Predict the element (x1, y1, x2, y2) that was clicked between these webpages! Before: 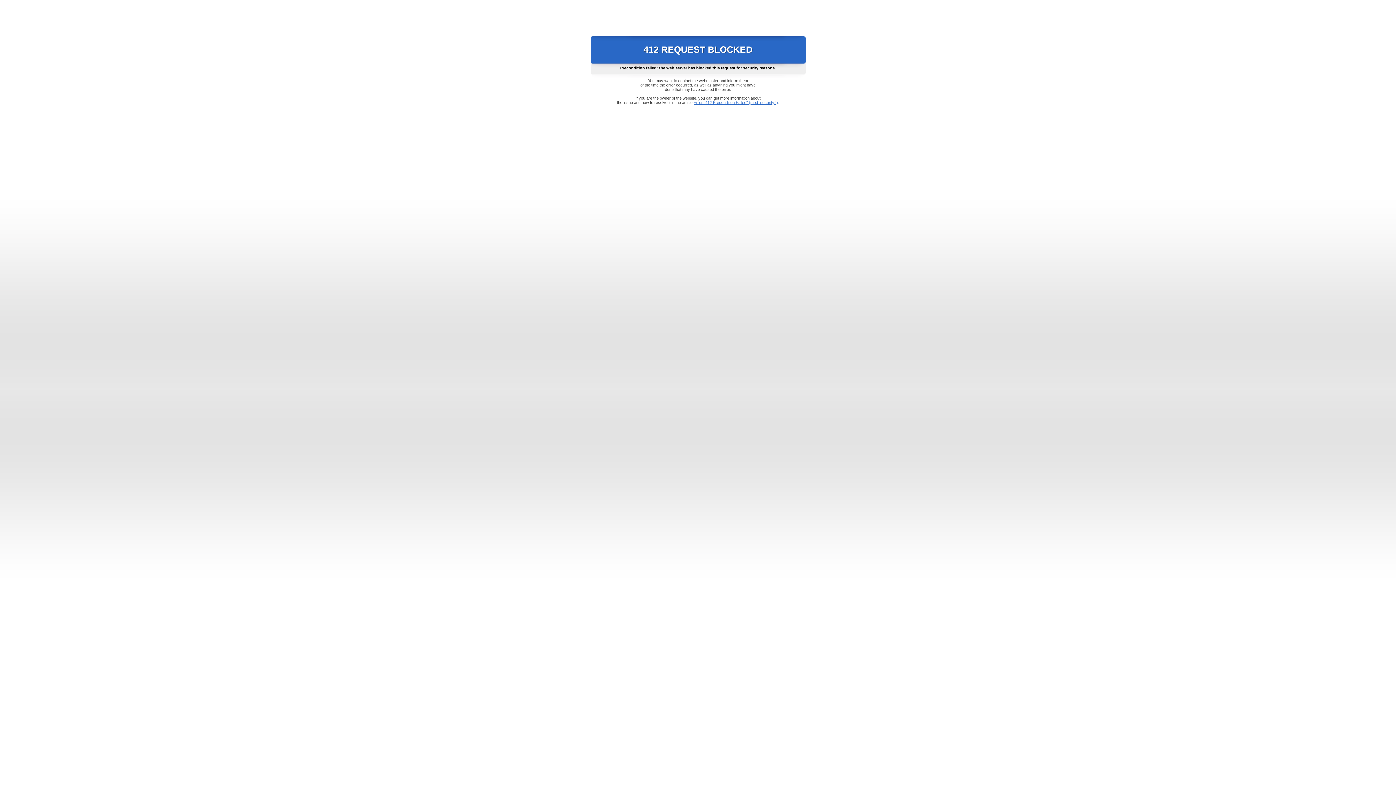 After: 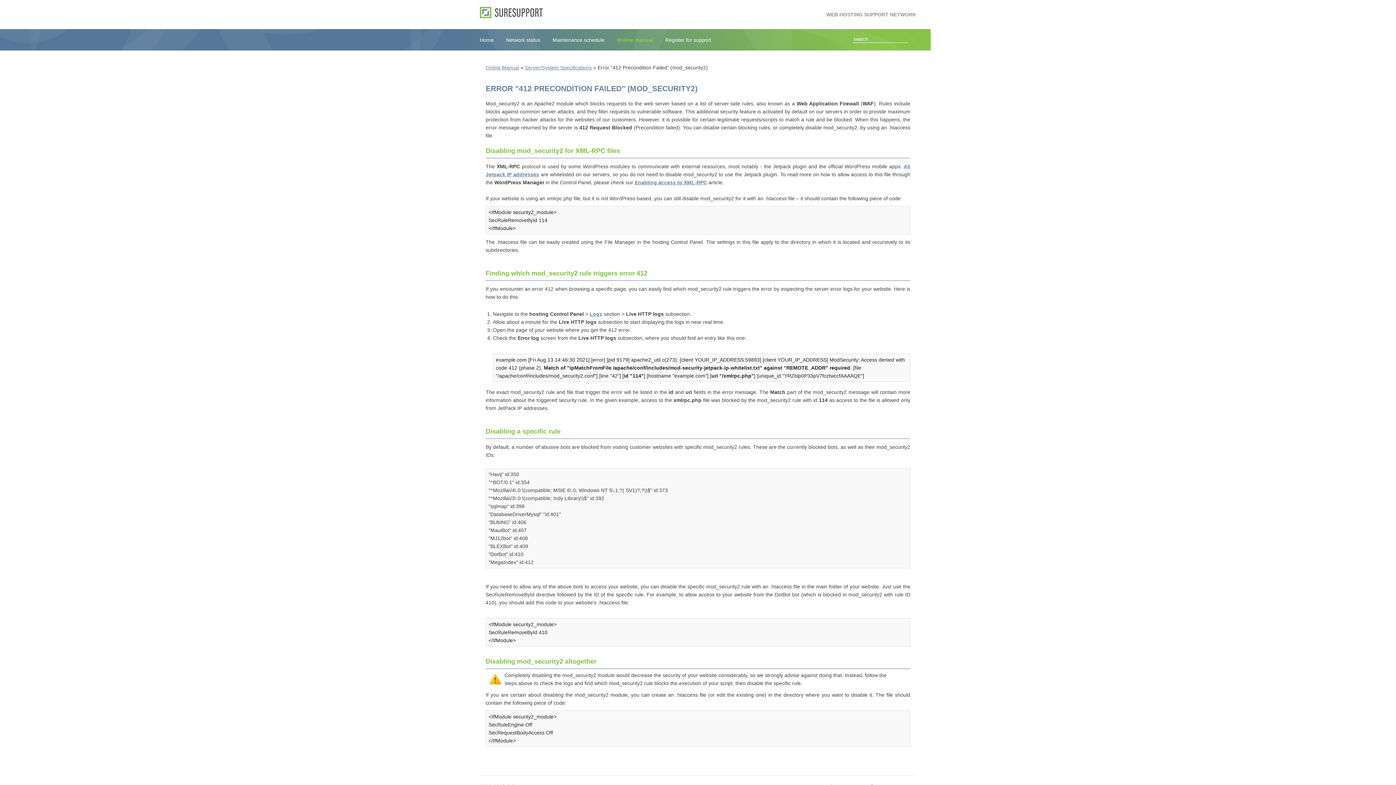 Action: bbox: (693, 100, 778, 104) label: Error "412 Precondition Failed" (mod_security2)